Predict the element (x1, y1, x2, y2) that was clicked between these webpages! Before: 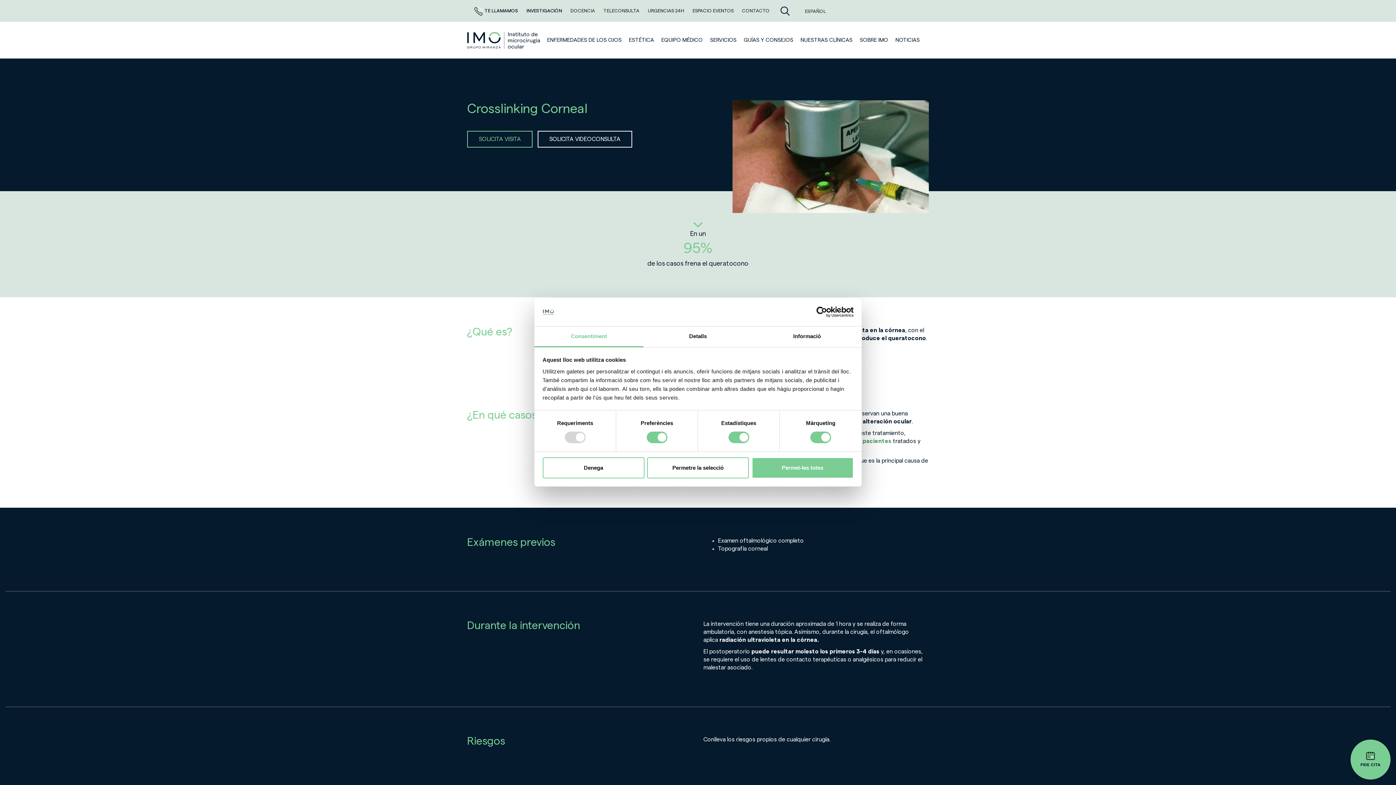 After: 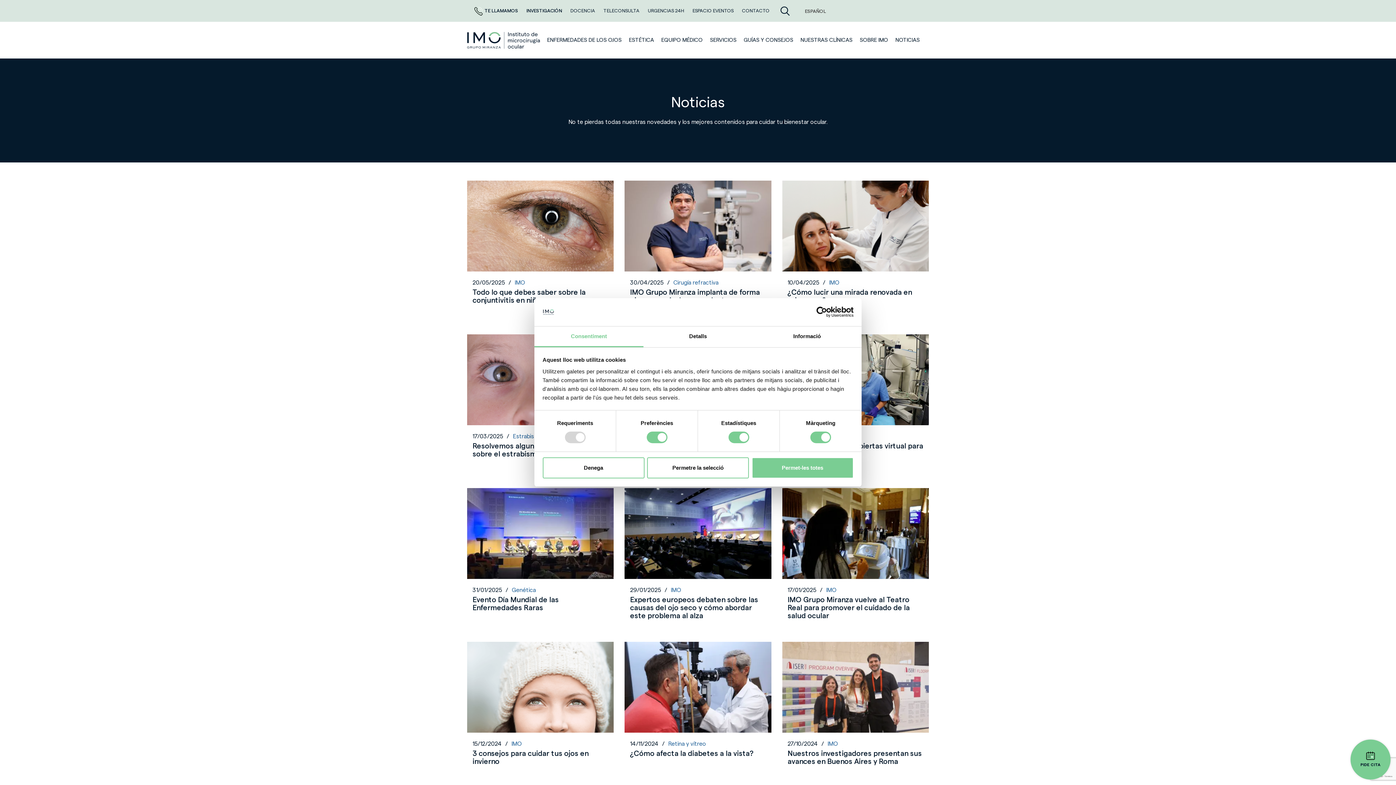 Action: label: NOTICIAS bbox: (888, 21, 920, 58)